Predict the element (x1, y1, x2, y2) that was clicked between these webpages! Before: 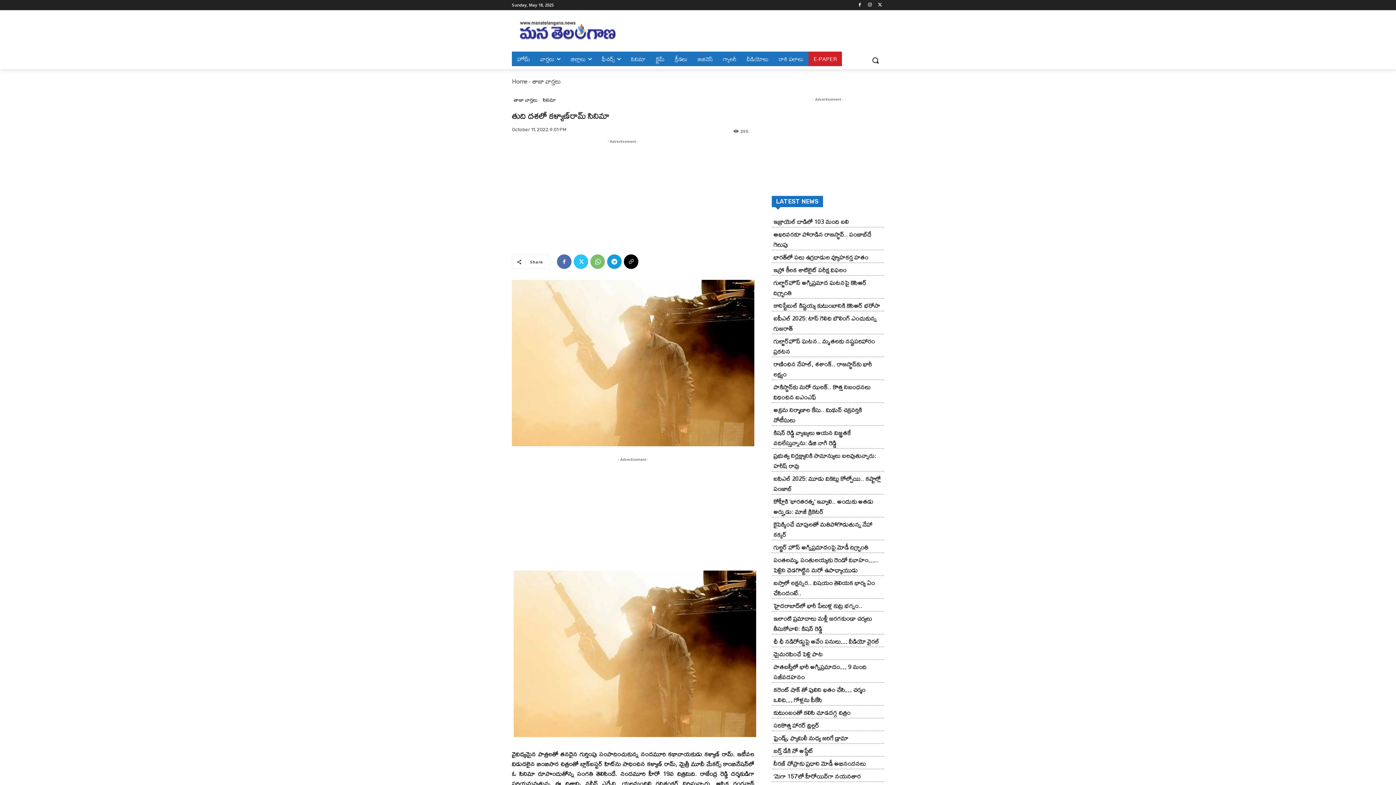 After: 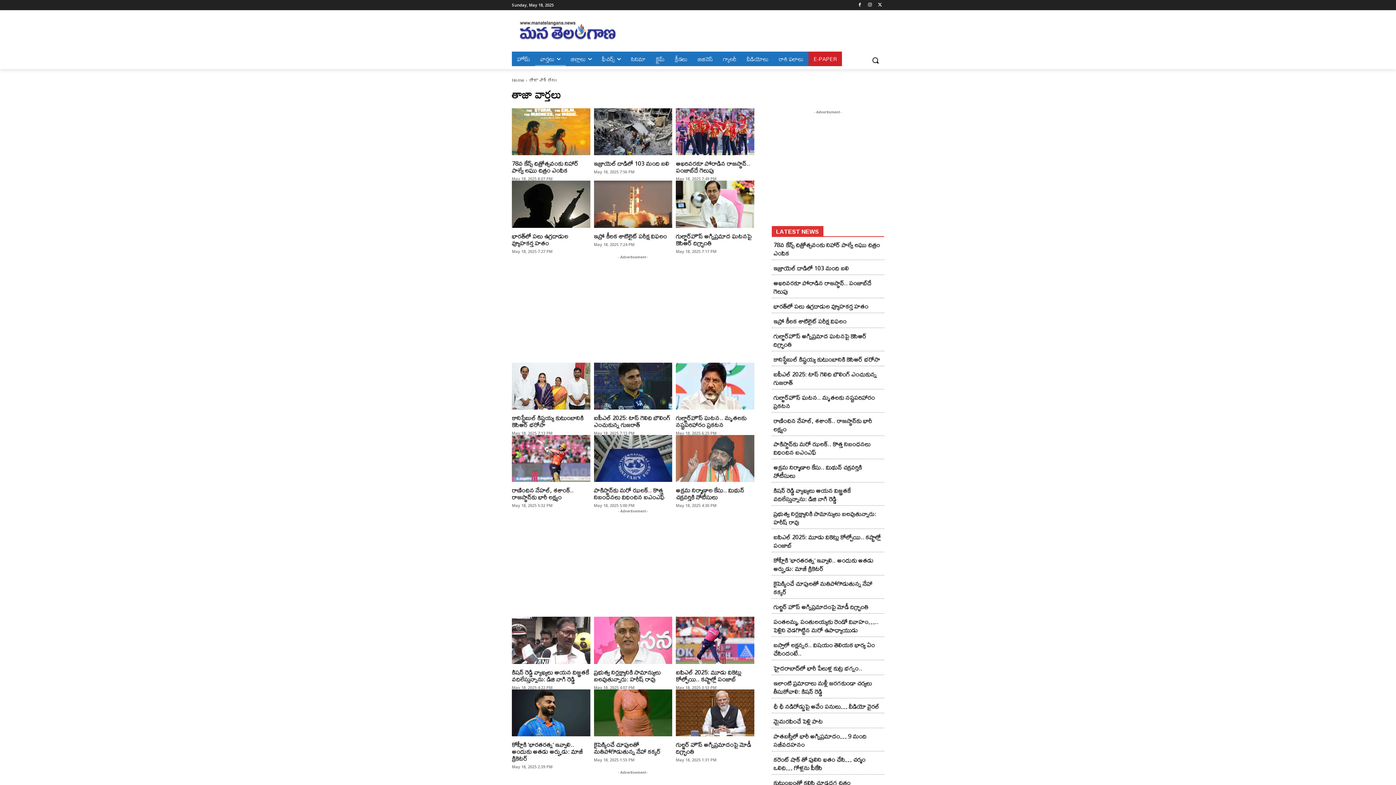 Action: label: తాజా వార్తలు bbox: (532, 75, 560, 87)